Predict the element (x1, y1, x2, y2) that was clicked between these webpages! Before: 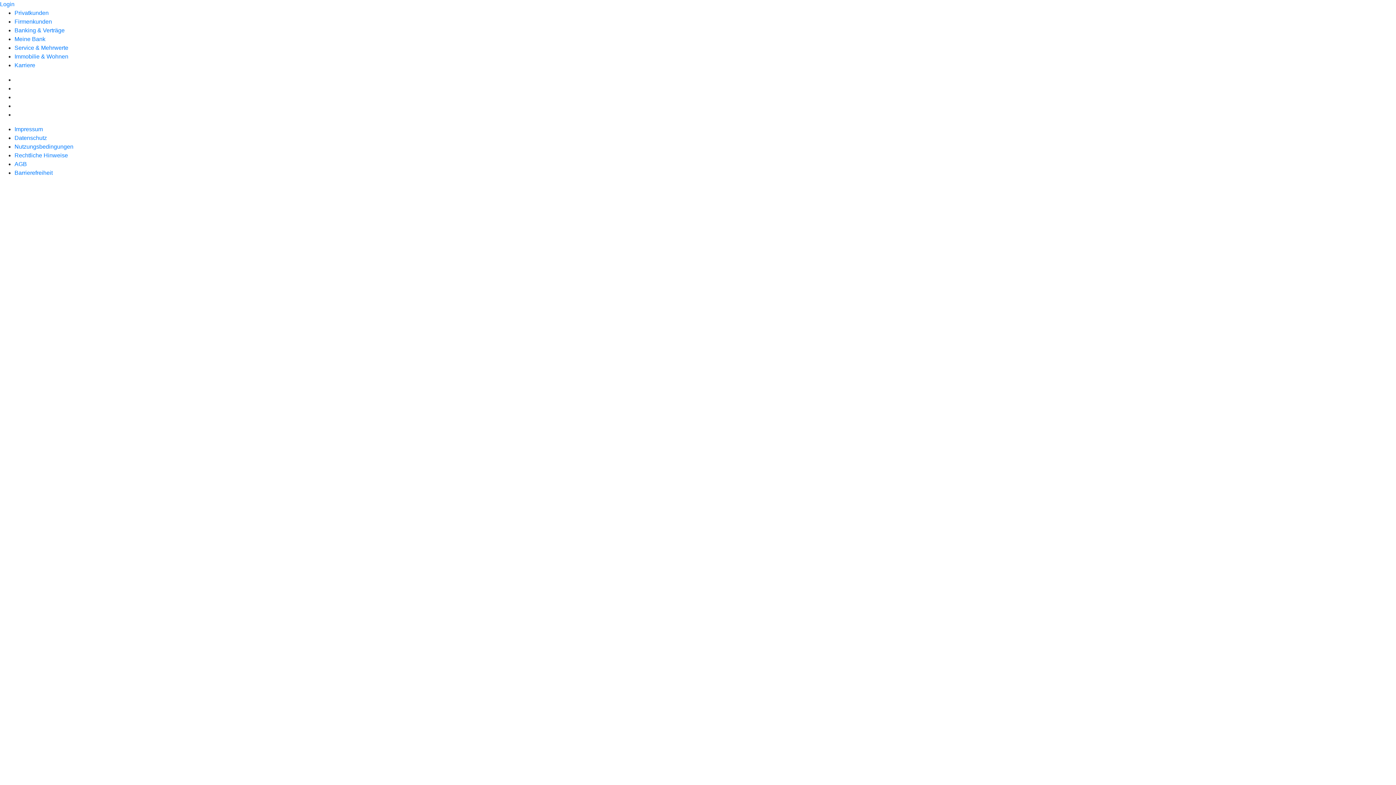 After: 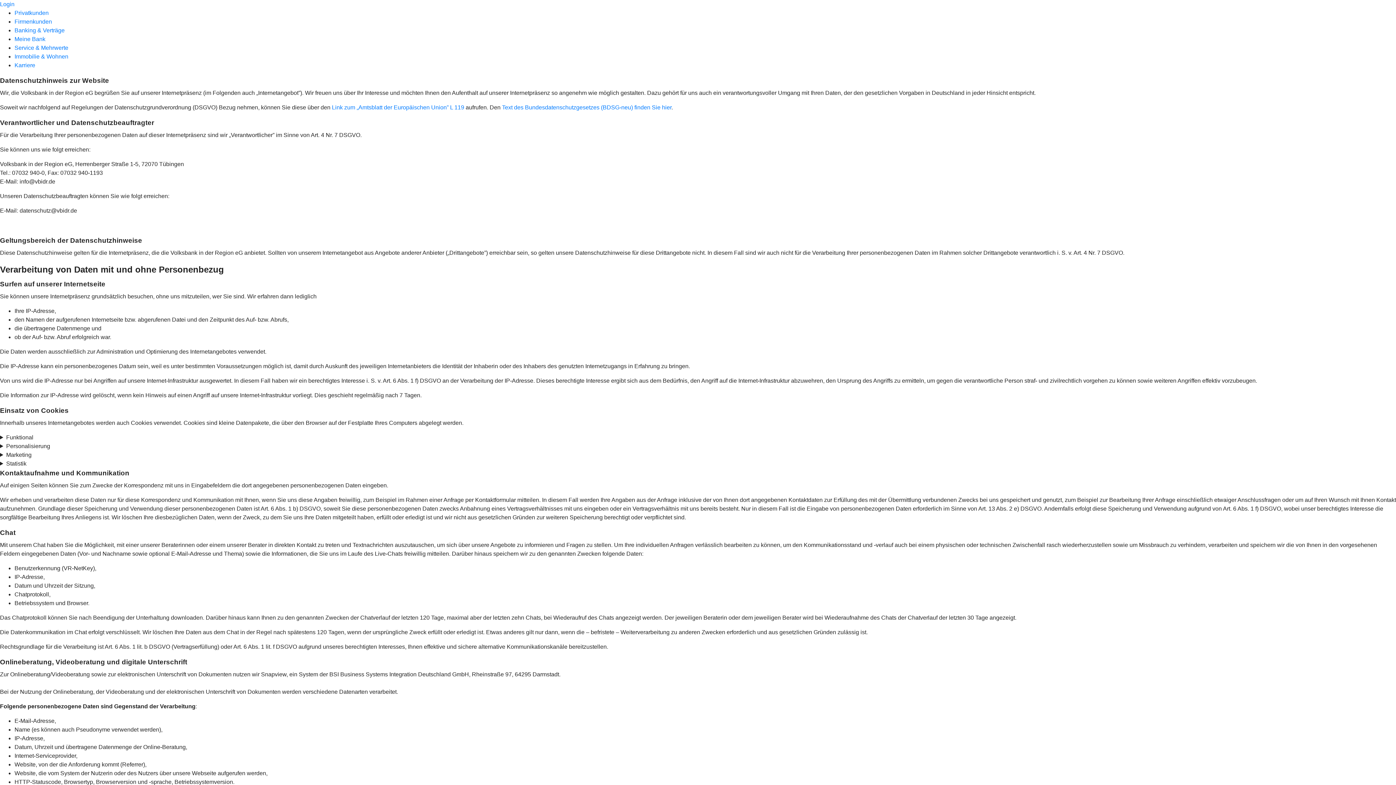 Action: label: Datenschutz bbox: (14, 134, 46, 141)